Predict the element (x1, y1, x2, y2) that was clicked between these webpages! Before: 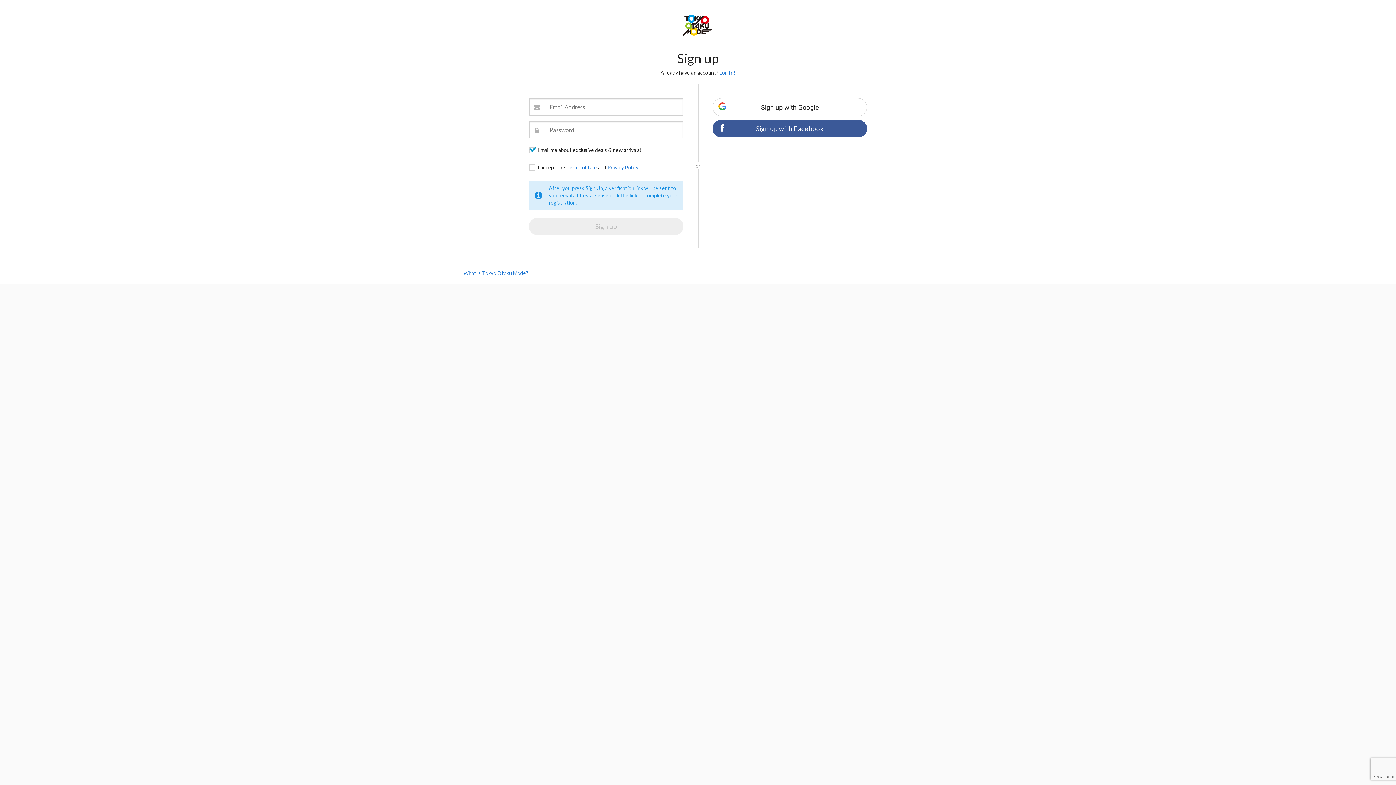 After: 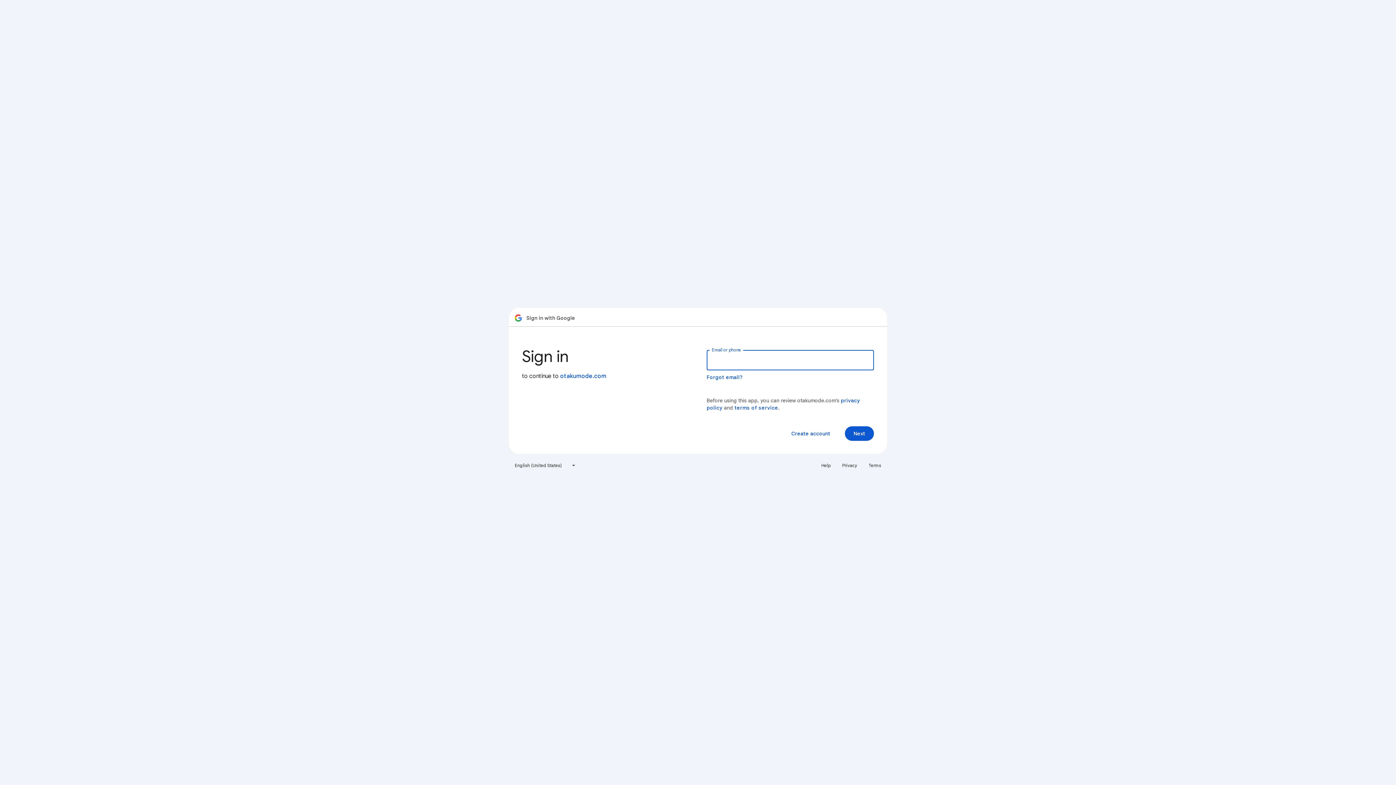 Action: bbox: (712, 98, 867, 116)